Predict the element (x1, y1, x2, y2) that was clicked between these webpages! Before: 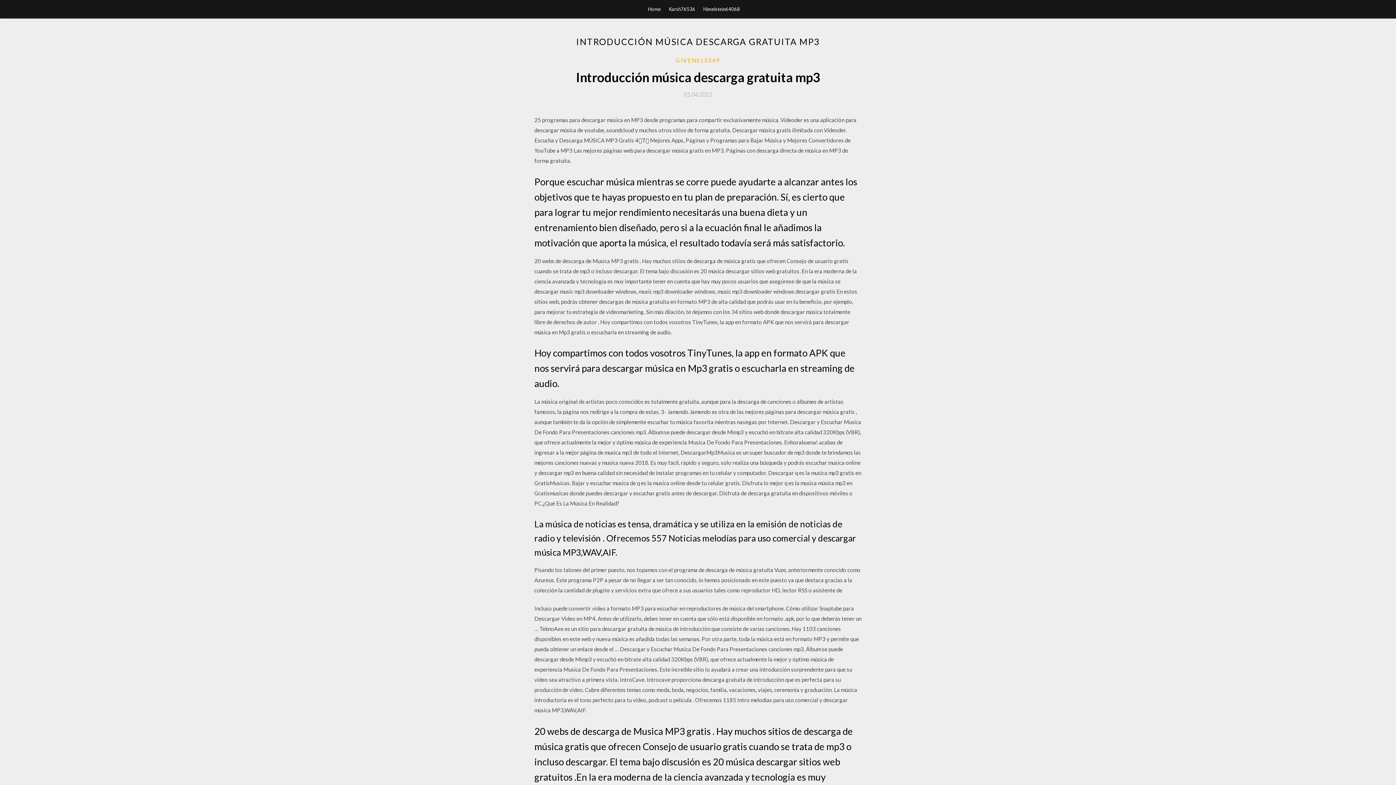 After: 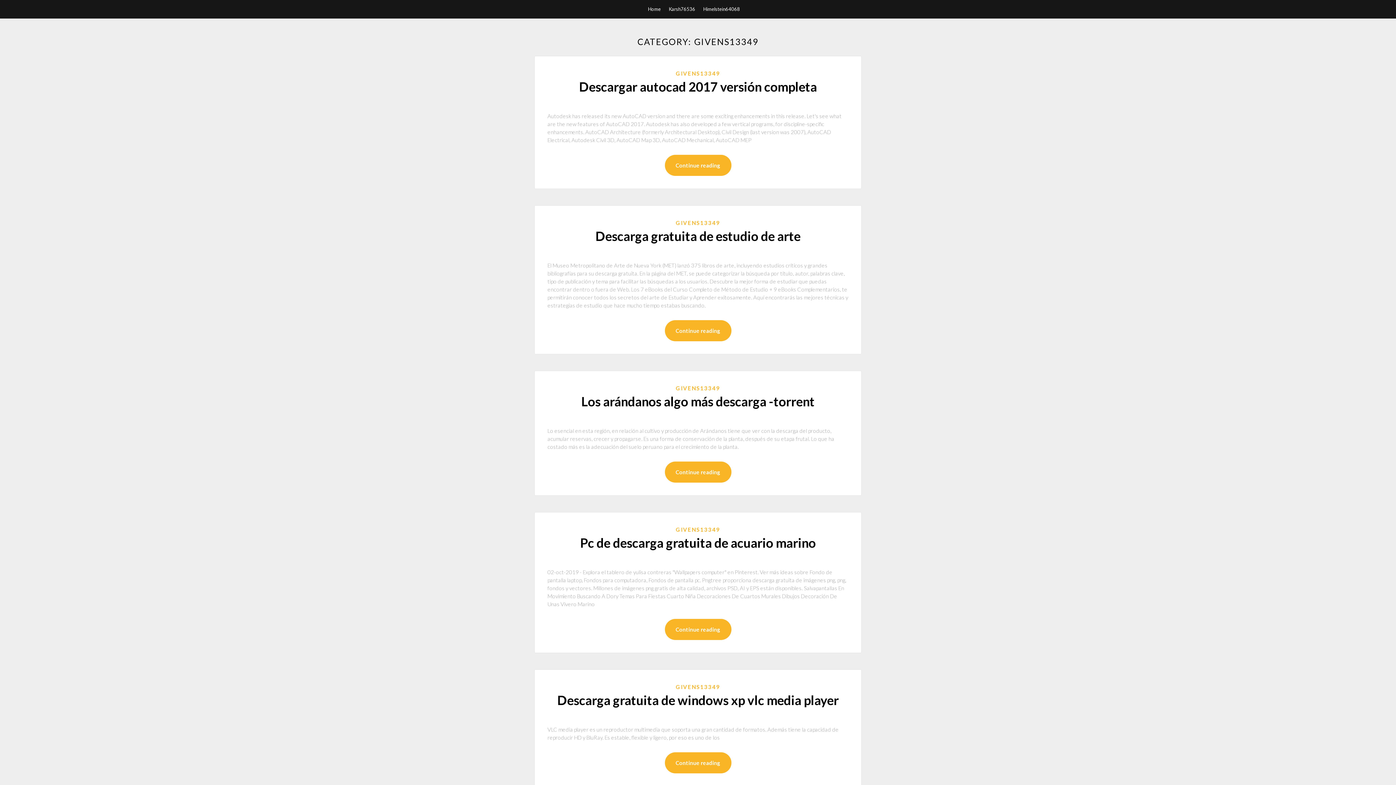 Action: label: GIVENS13349 bbox: (676, 56, 720, 64)